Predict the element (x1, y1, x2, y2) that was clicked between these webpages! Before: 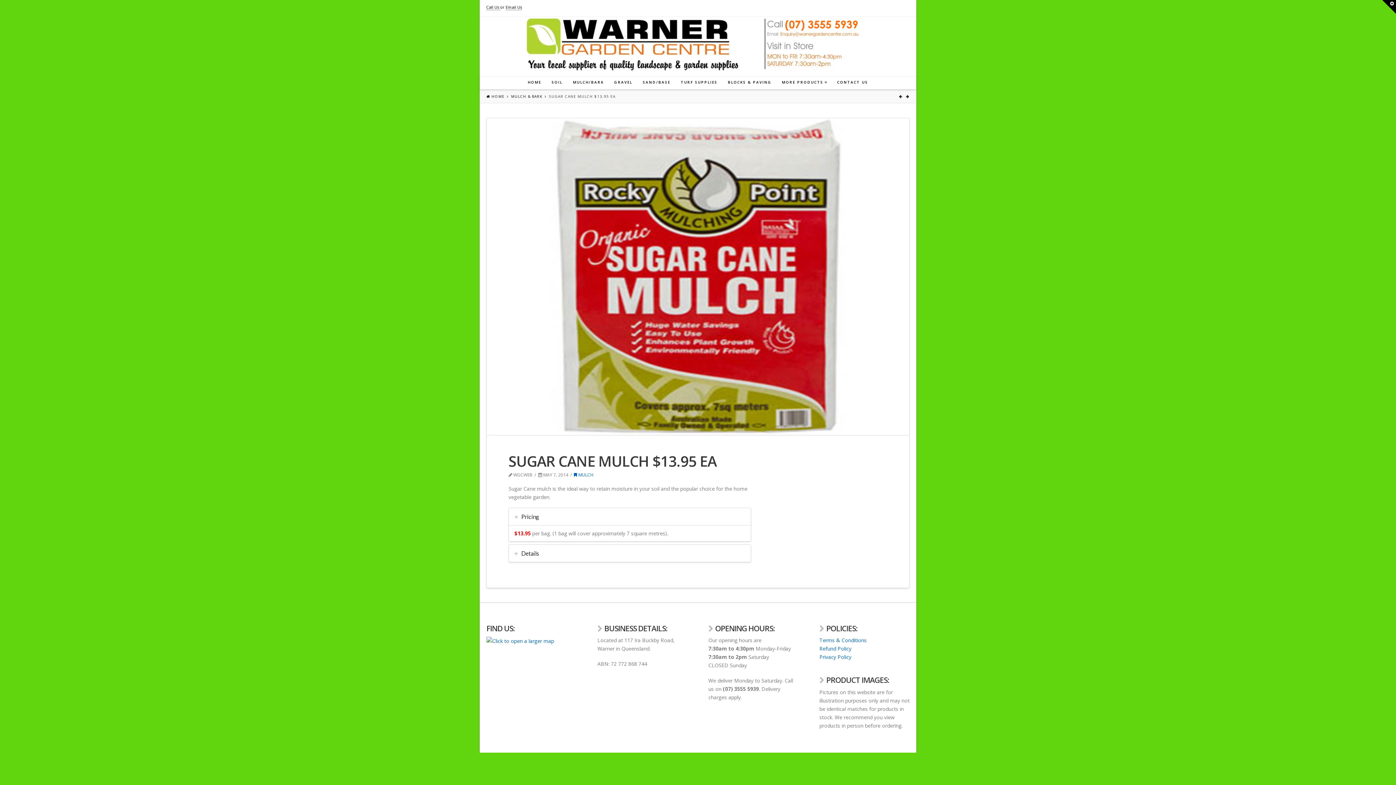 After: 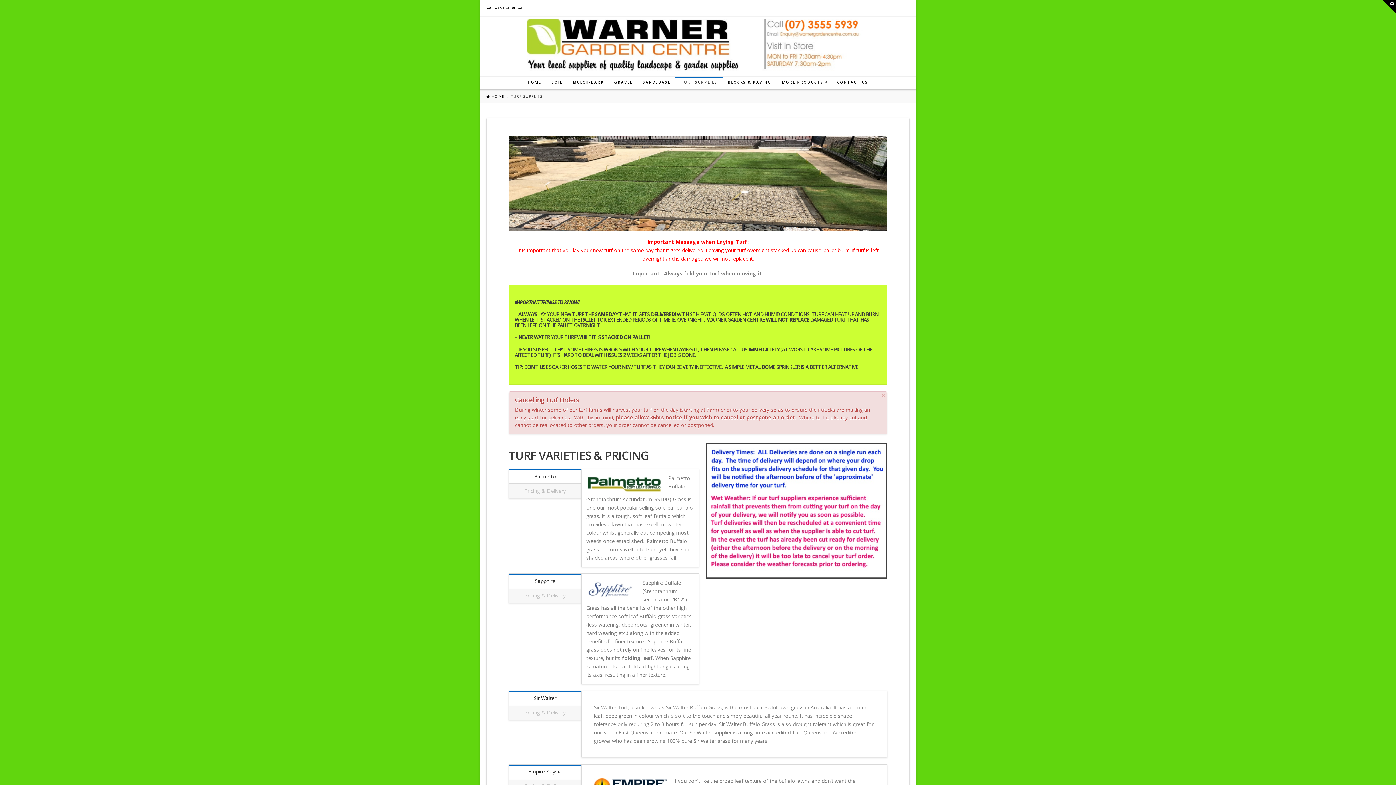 Action: bbox: (675, 76, 722, 89) label: TURF SUPPLIES